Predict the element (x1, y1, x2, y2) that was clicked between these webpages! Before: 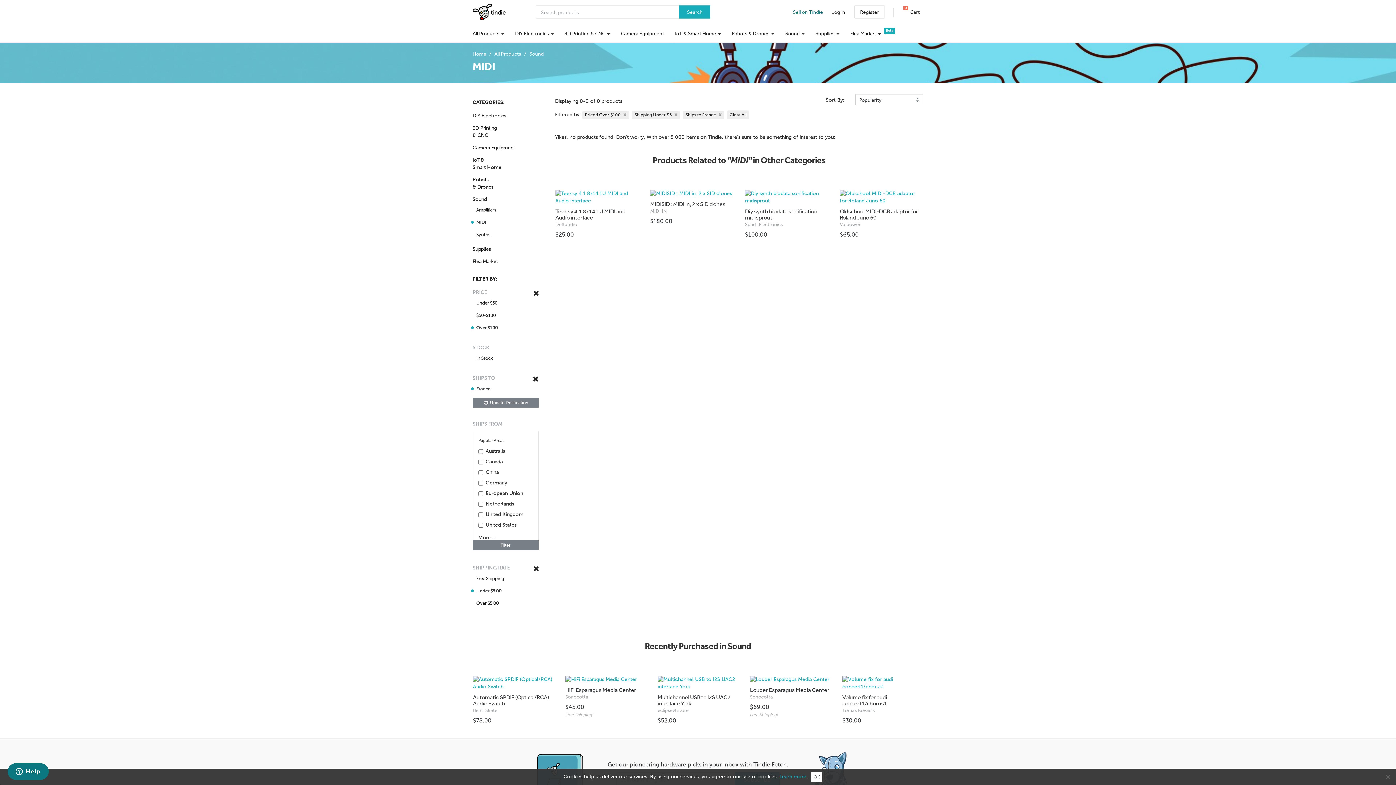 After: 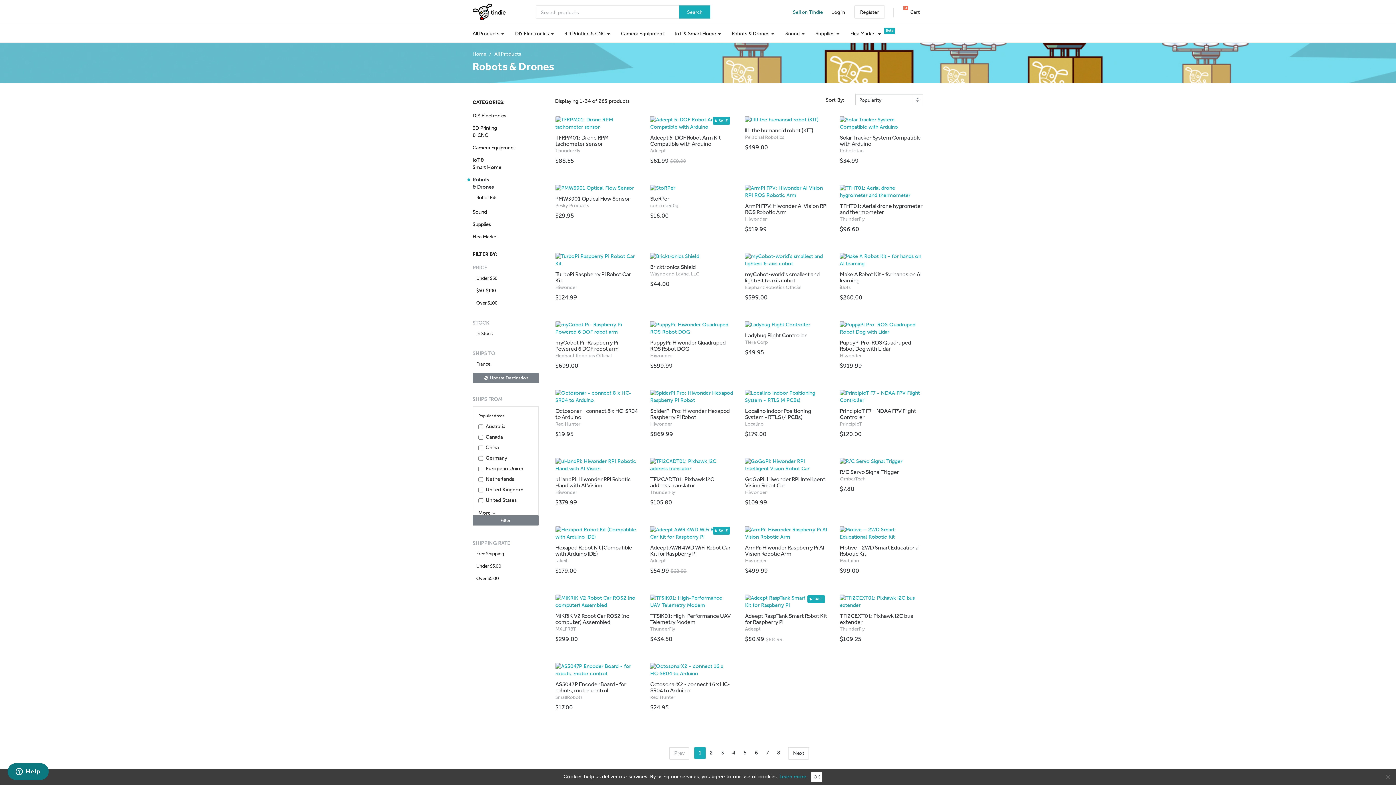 Action: label: Robots & Drones  bbox: (726, 24, 780, 42)